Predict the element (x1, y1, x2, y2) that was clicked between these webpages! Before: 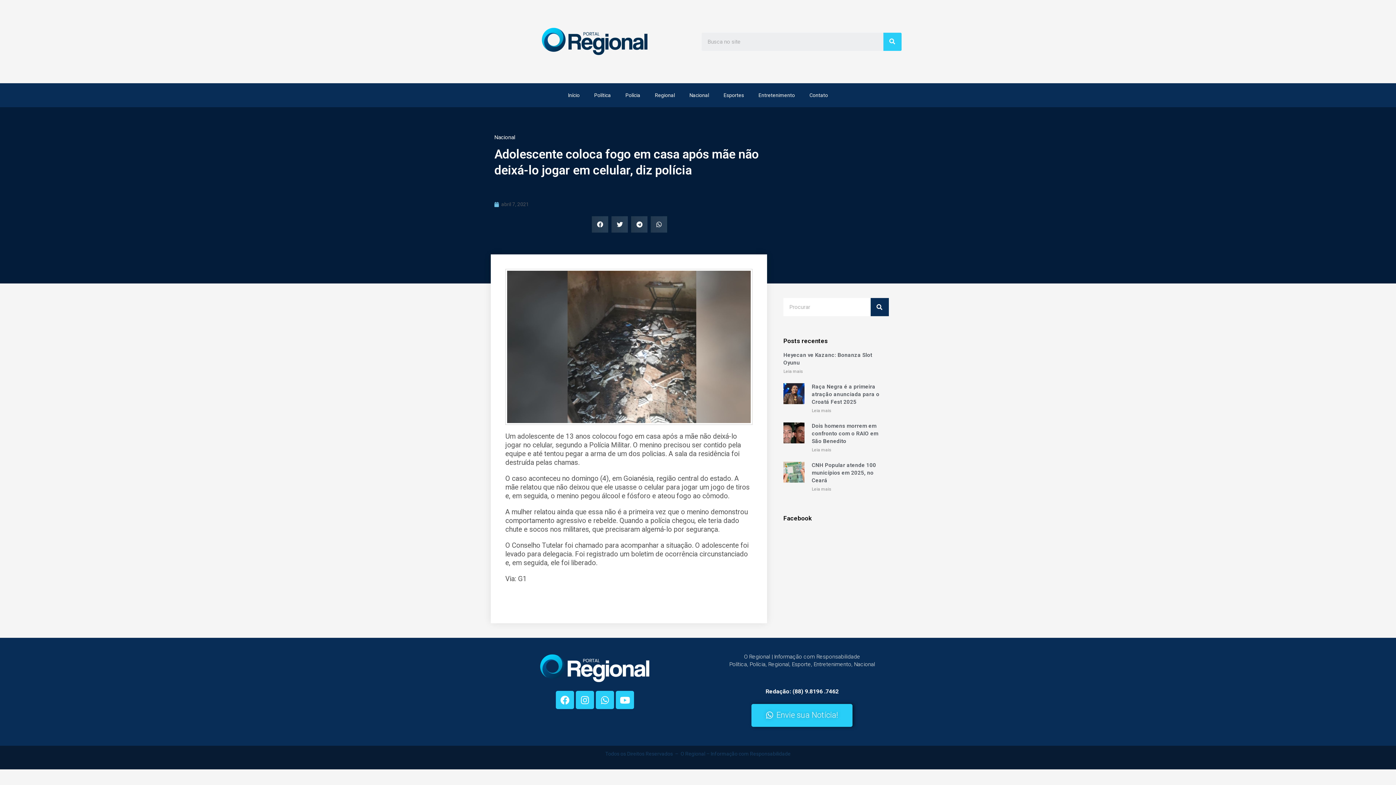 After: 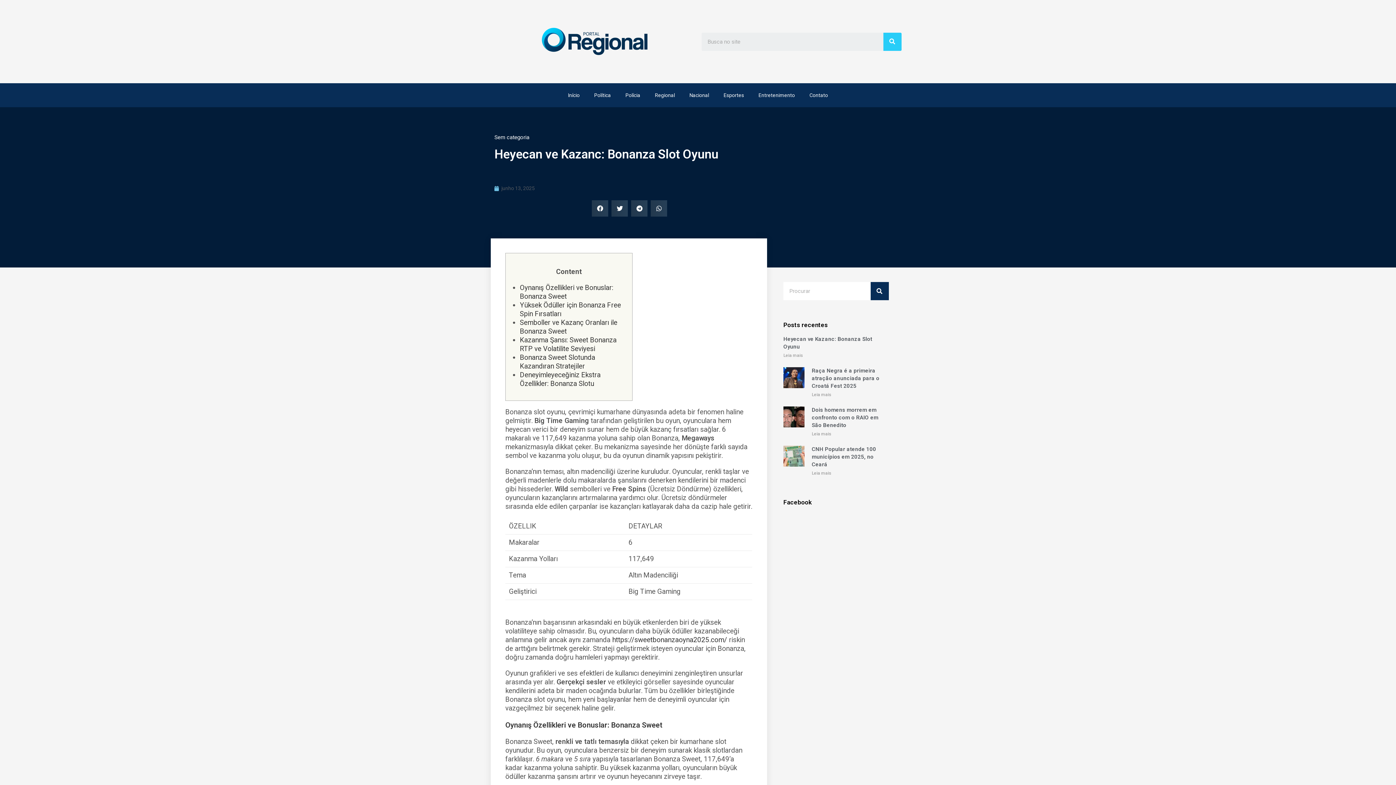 Action: bbox: (783, 369, 803, 374) label: Leia mais